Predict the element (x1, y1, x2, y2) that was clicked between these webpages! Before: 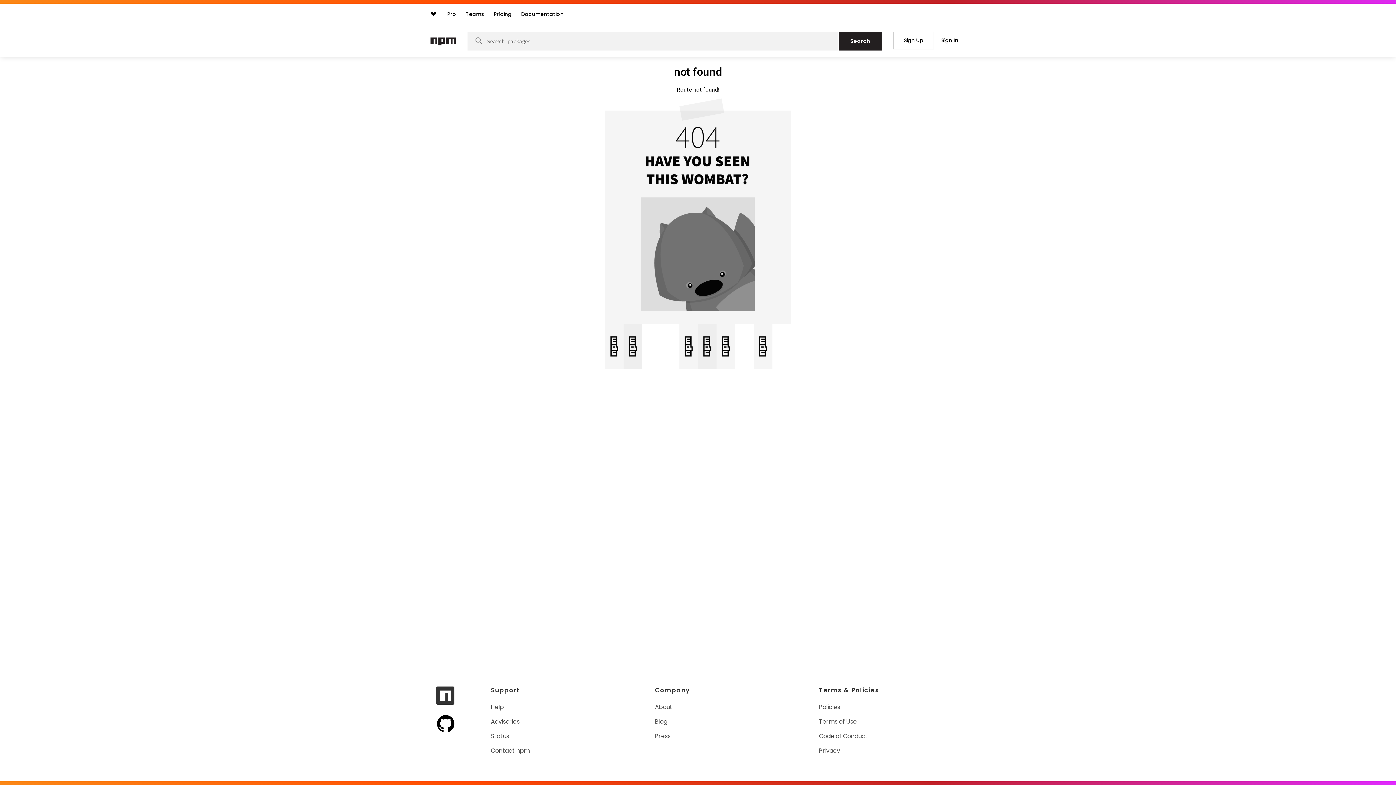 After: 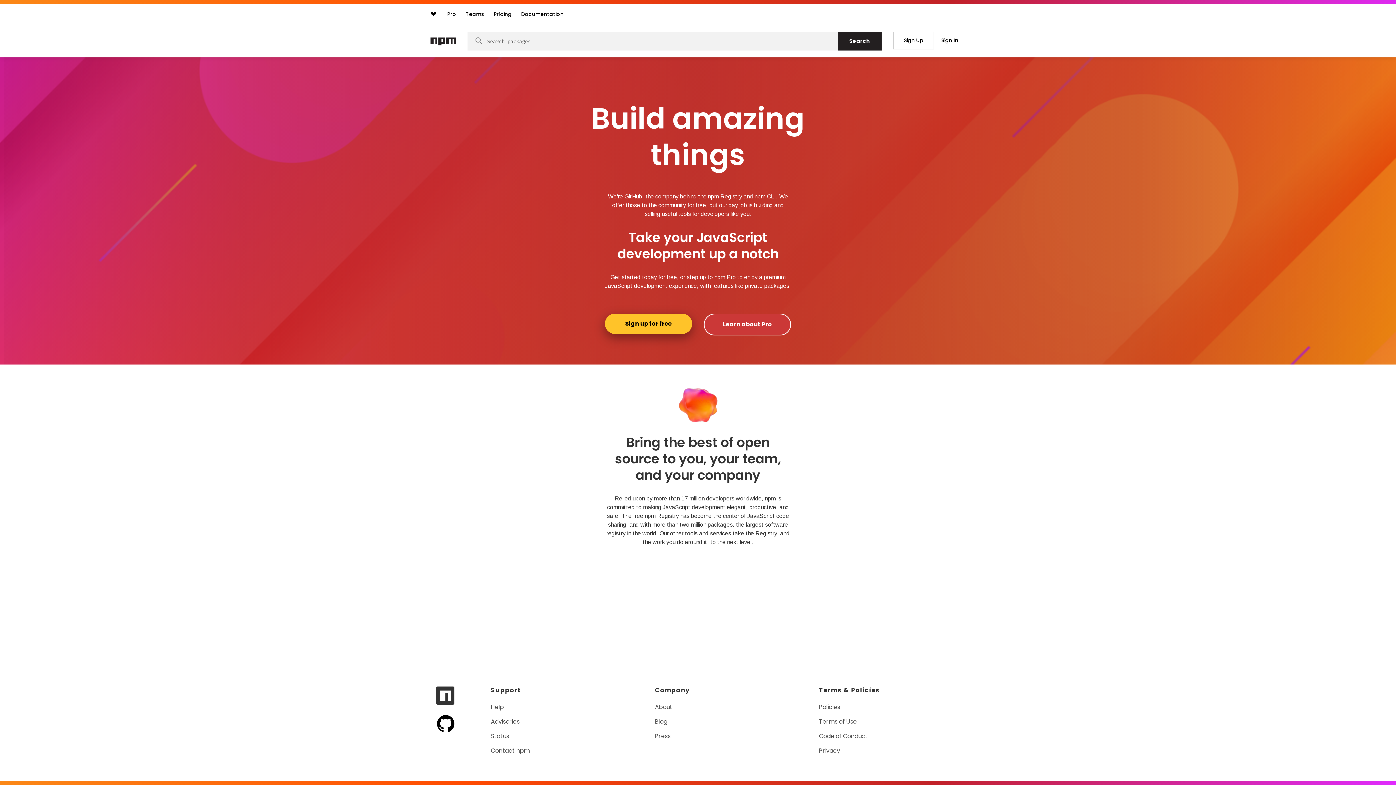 Action: label: Npm bbox: (430, 39, 456, 47)